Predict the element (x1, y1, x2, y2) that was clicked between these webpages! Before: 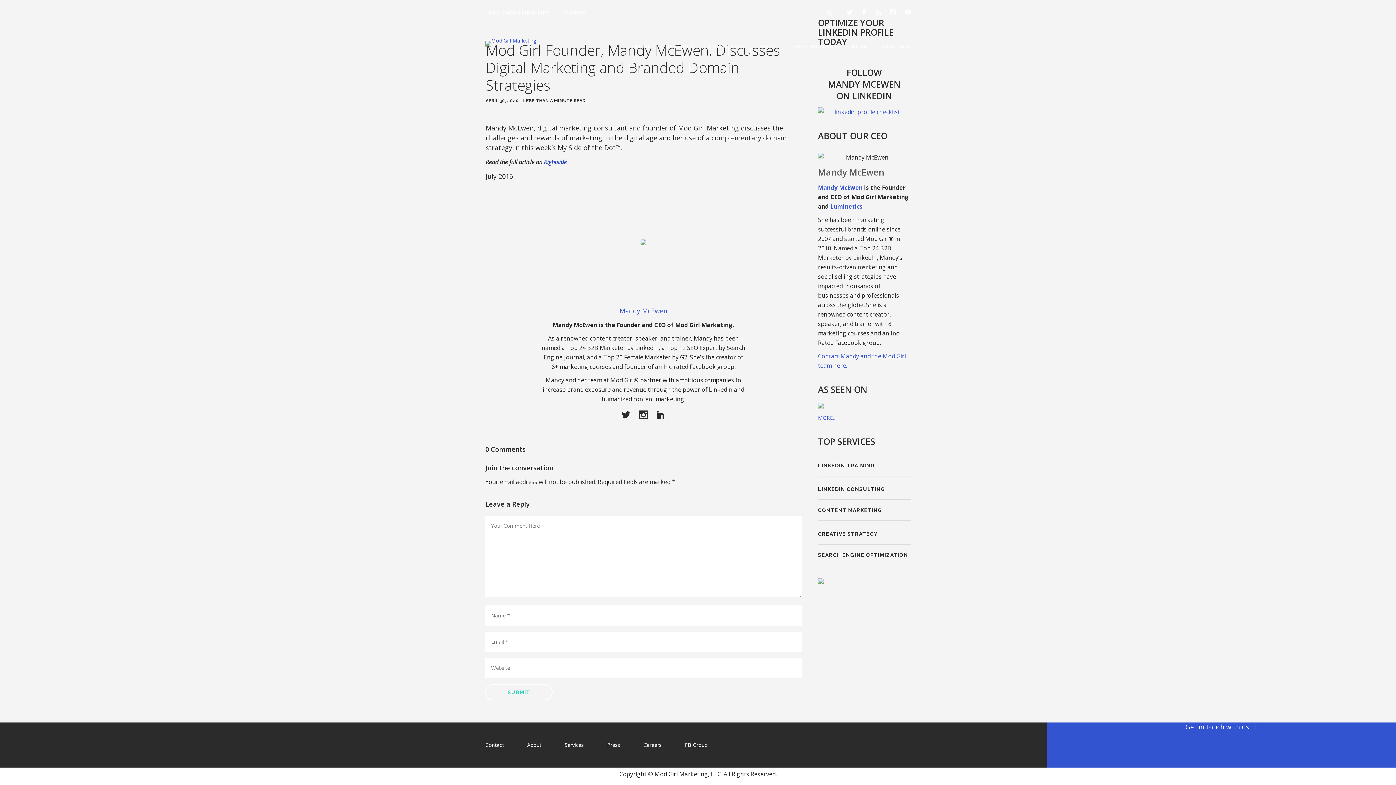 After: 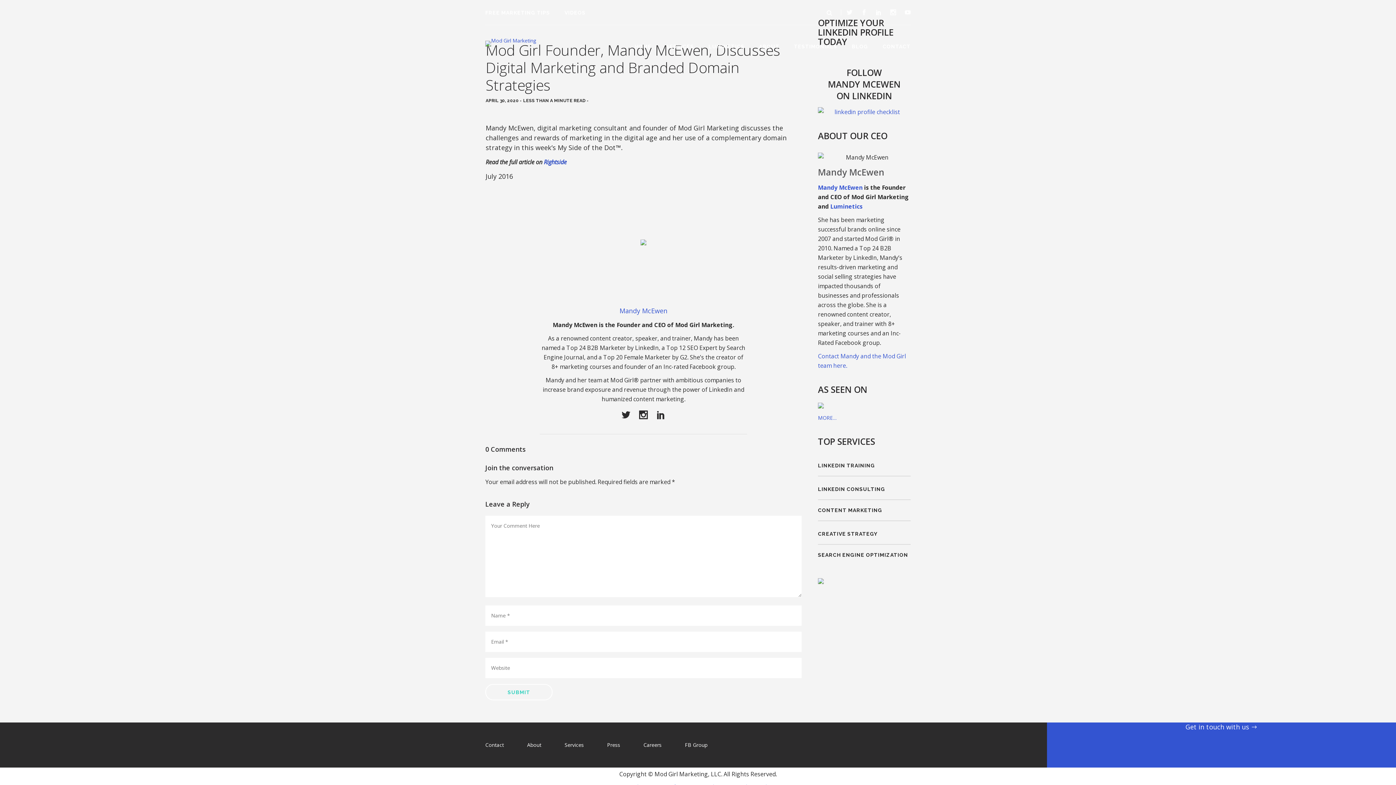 Action: bbox: (890, 8, 896, 16)